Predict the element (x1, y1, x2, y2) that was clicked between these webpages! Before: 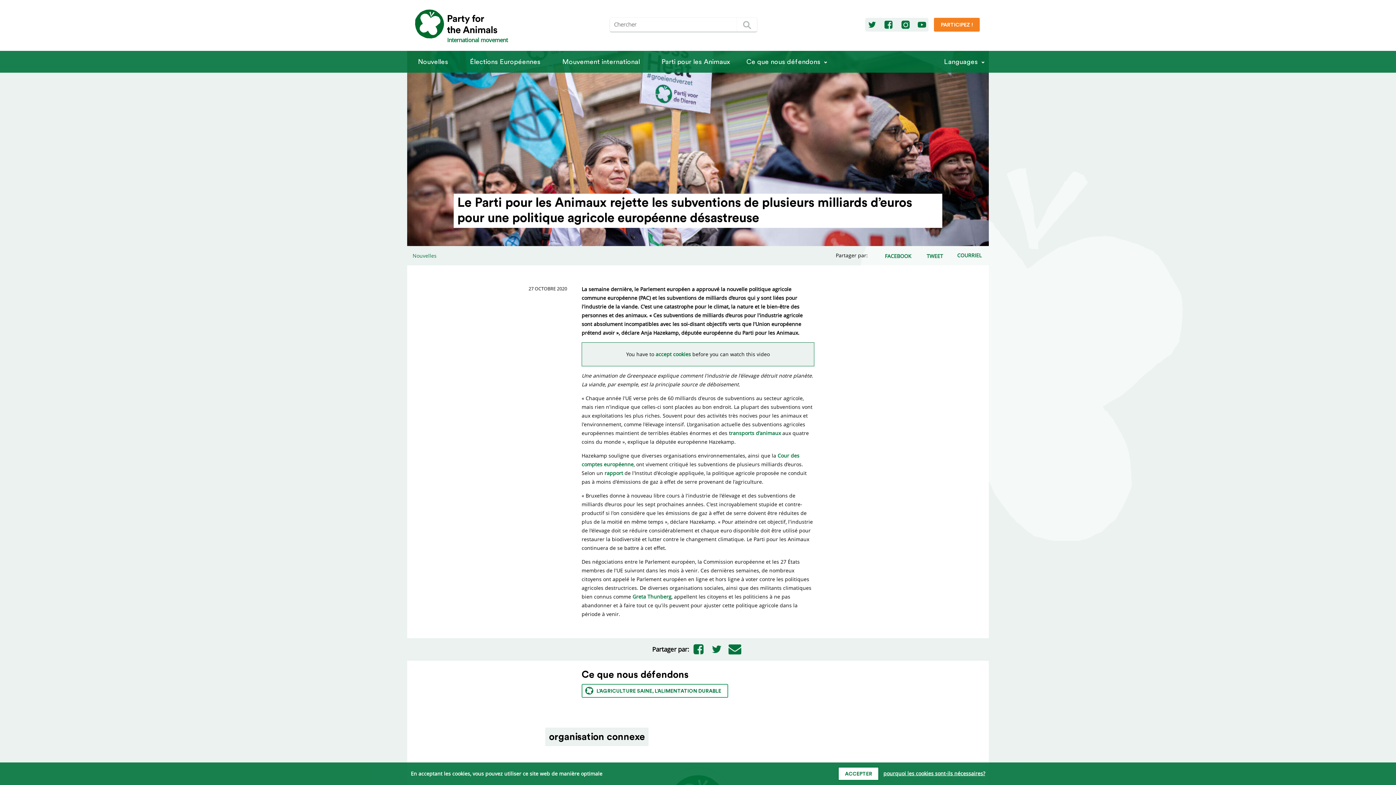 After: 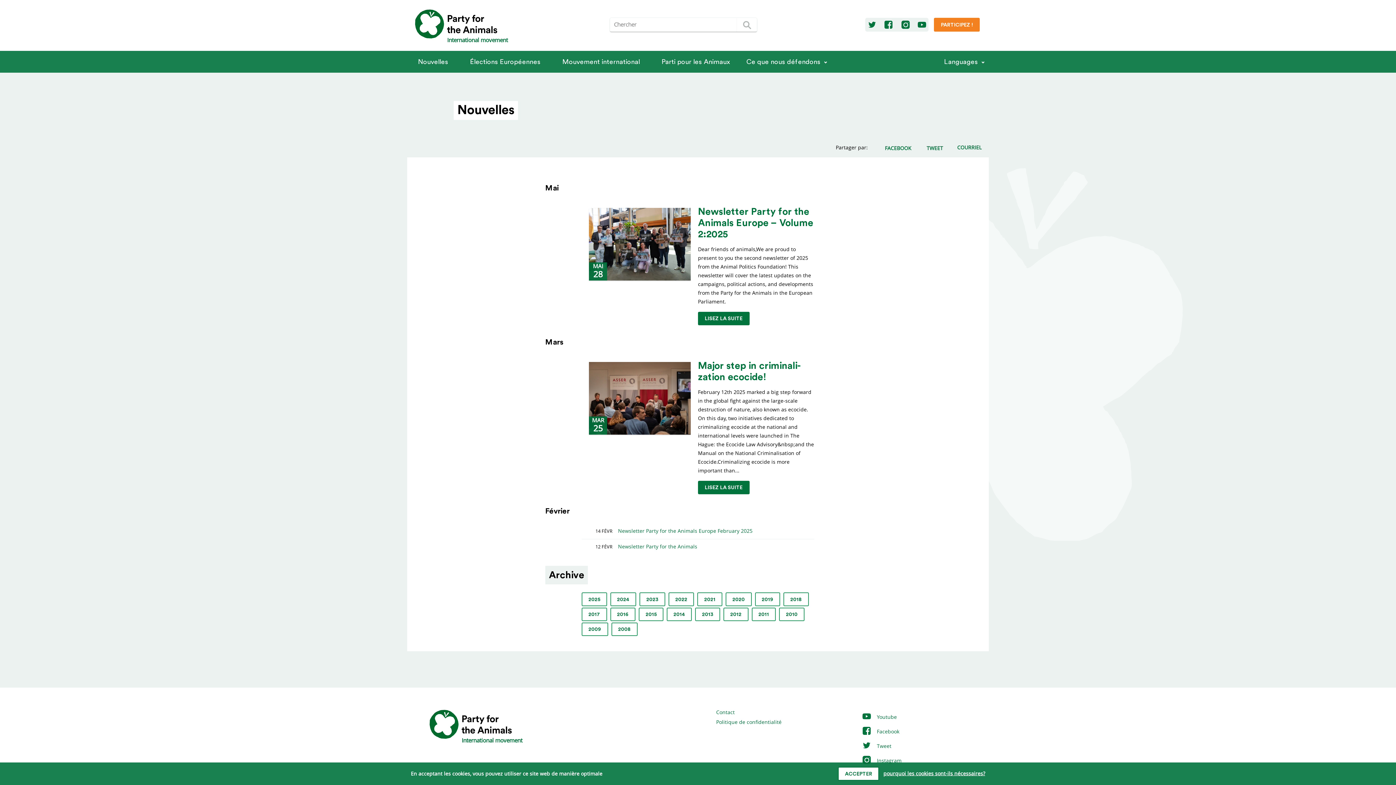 Action: bbox: (412, 252, 436, 259) label: Nouvelles